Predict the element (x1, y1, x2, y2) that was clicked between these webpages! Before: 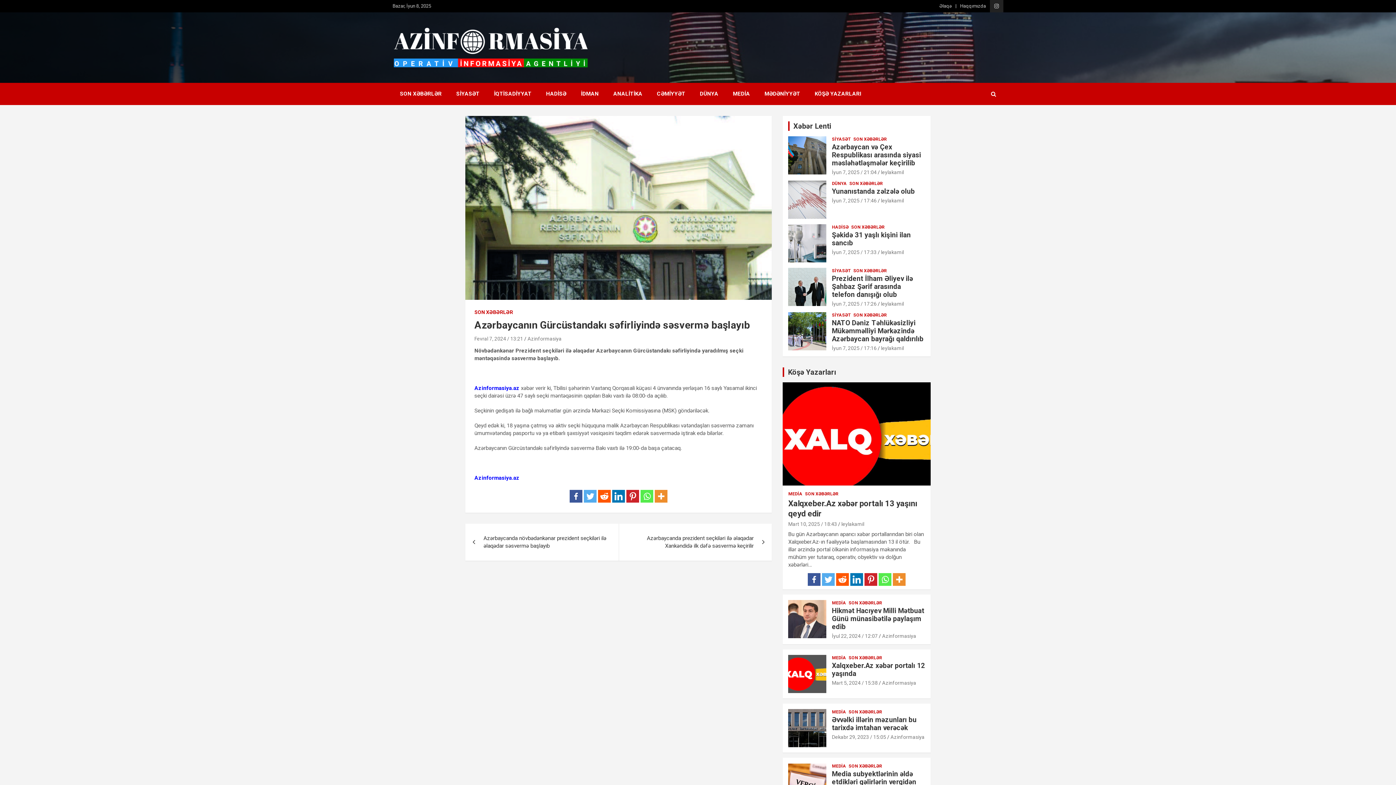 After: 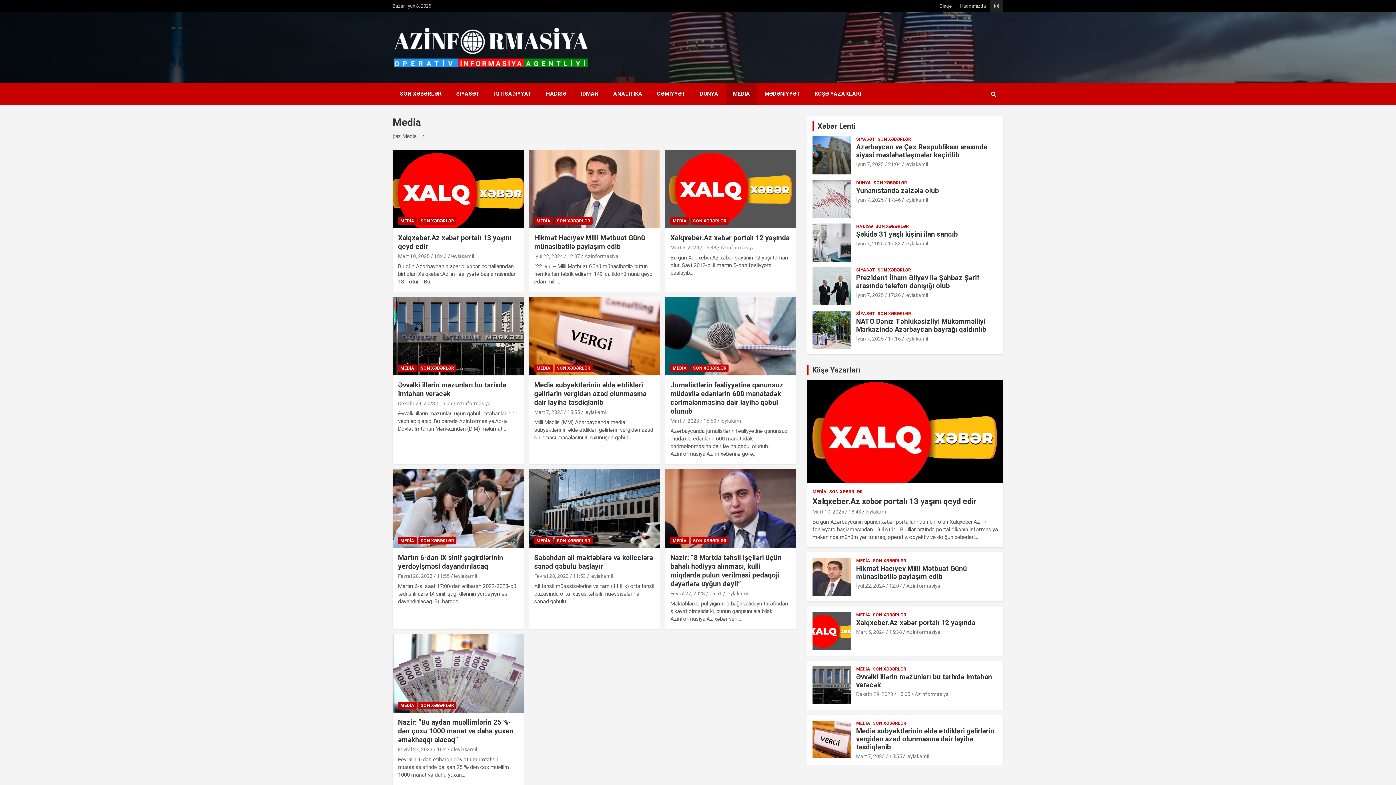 Action: bbox: (788, 491, 802, 496) label: MEDİA